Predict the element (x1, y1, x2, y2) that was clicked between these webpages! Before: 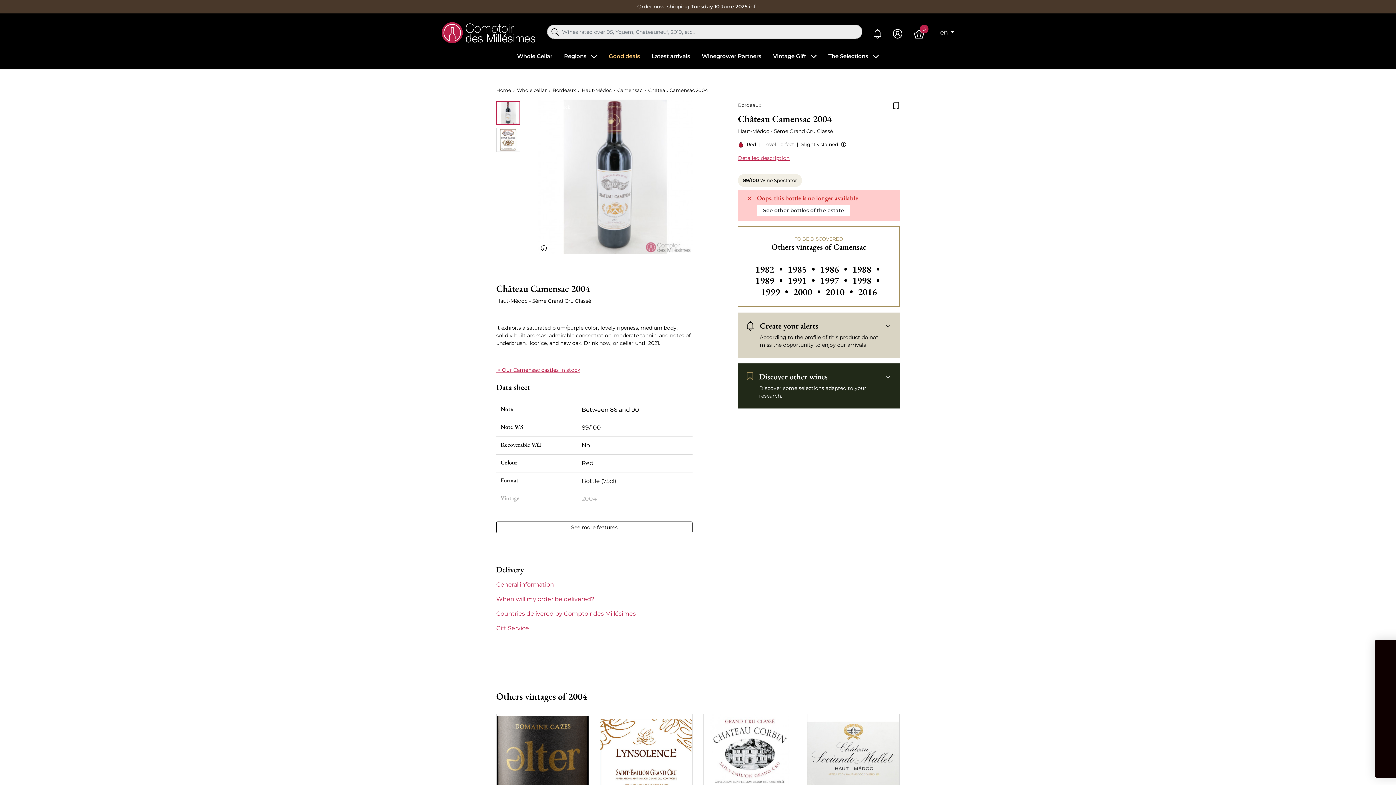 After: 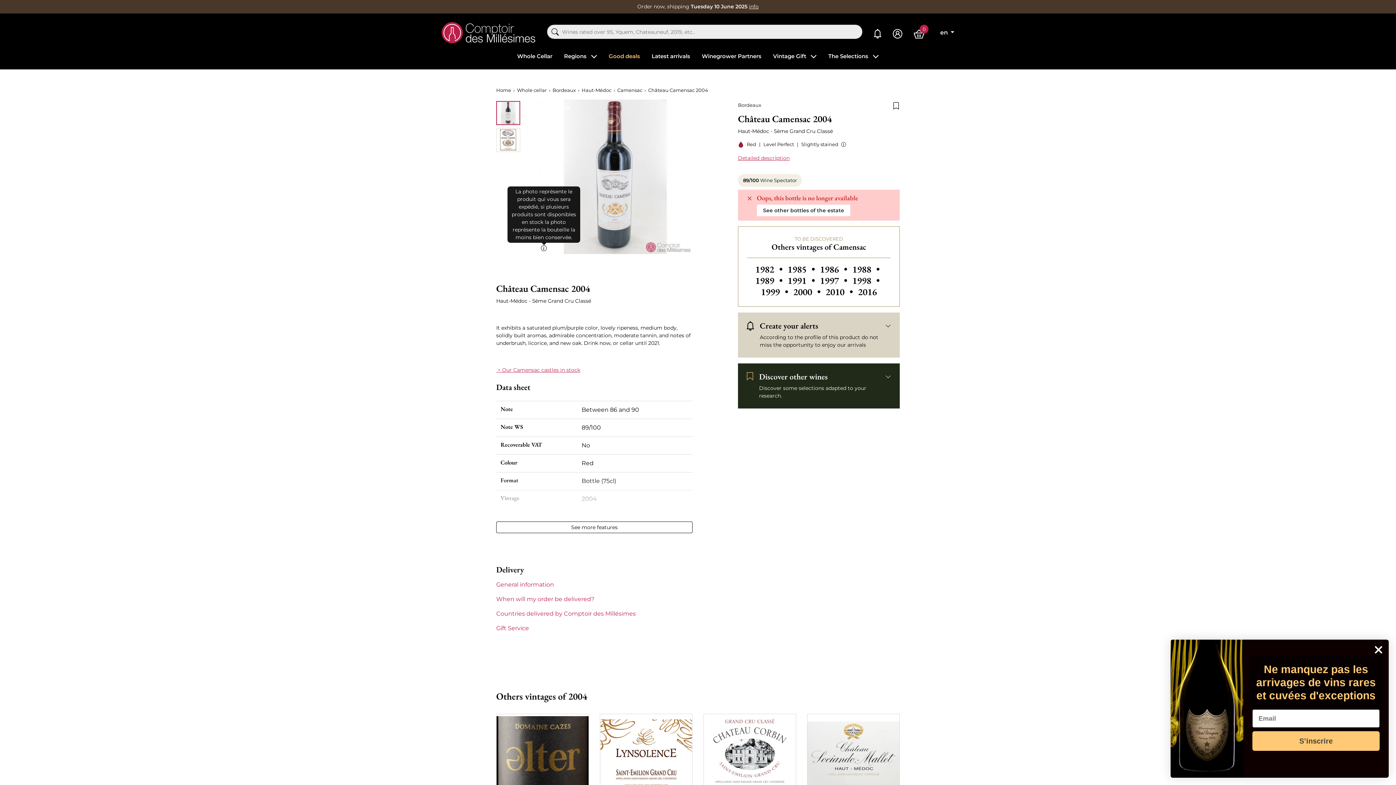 Action: bbox: (541, 245, 546, 251)